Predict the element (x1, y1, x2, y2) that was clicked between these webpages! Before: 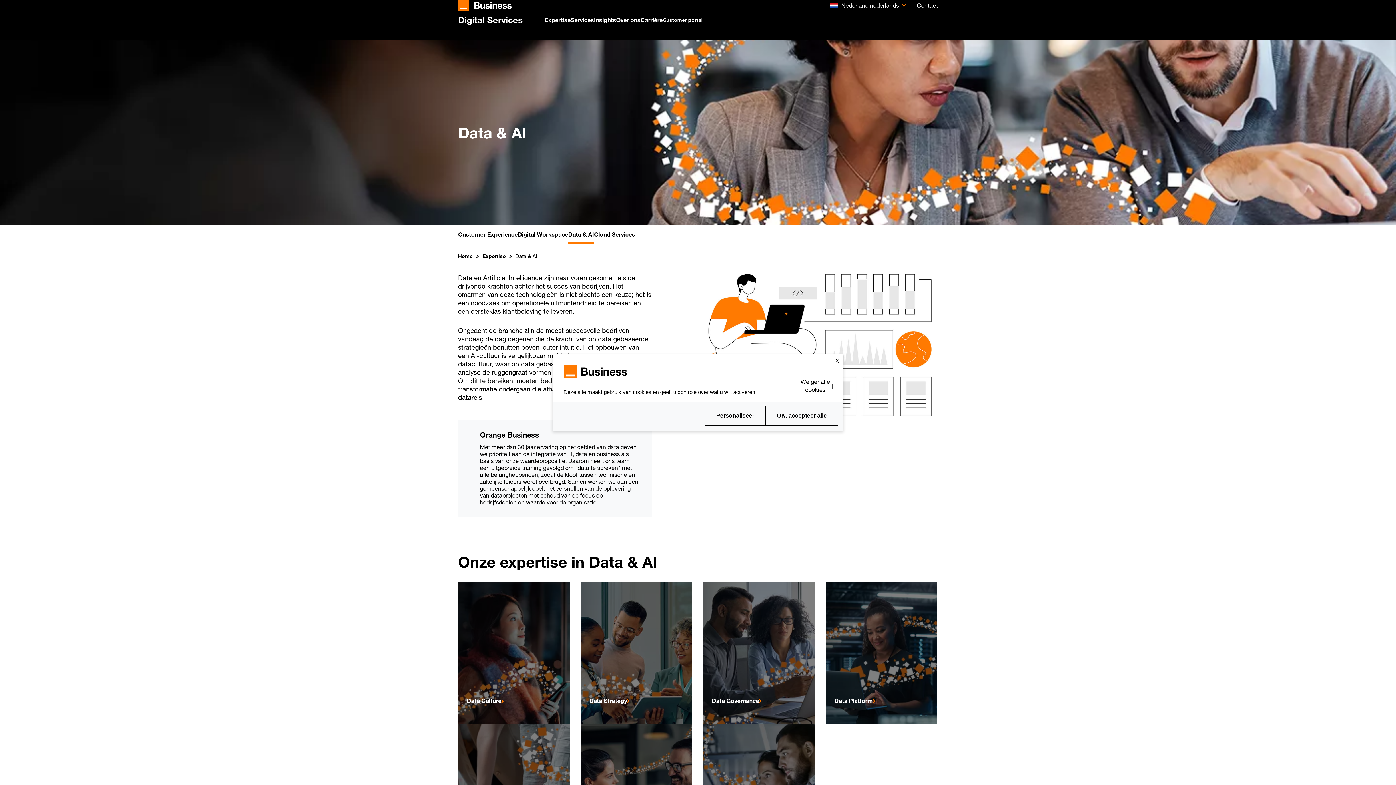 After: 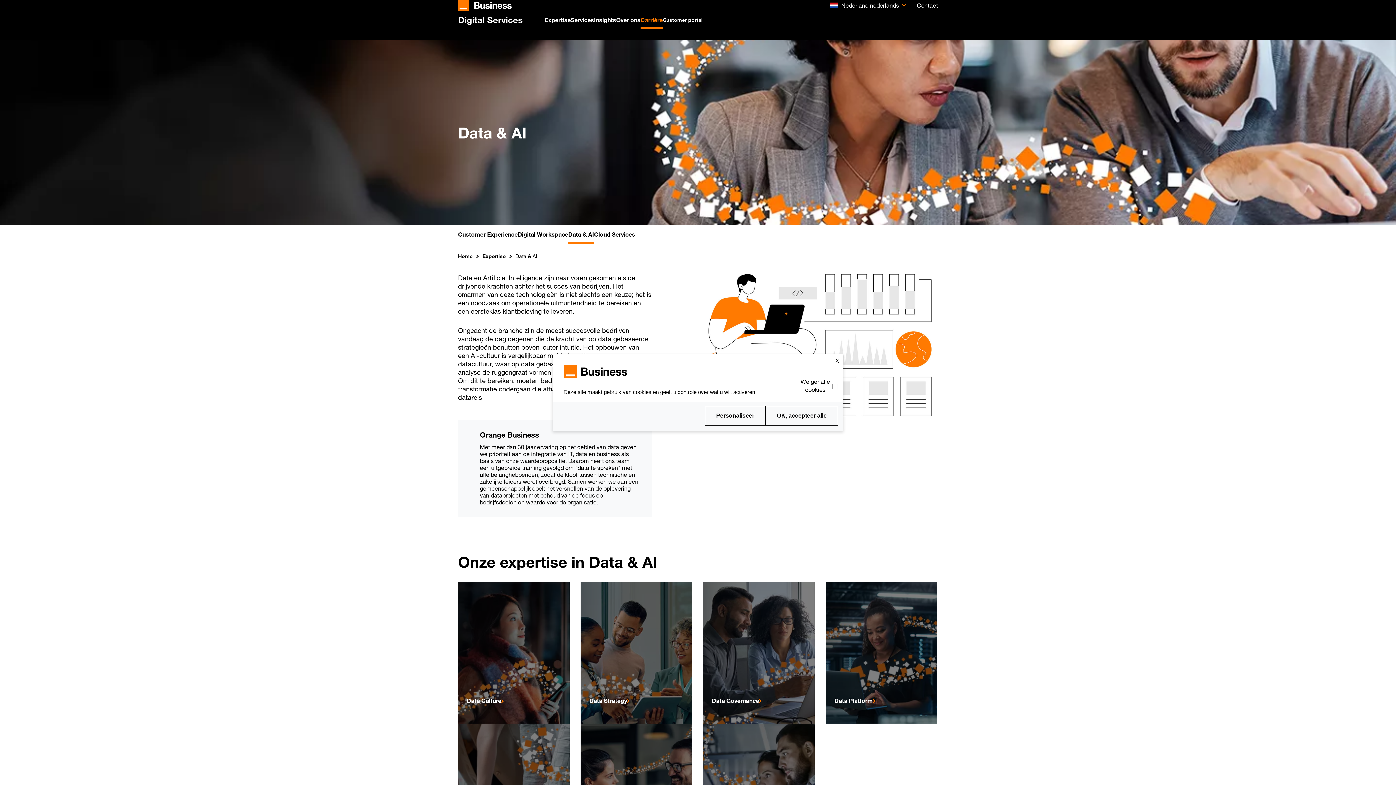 Action: bbox: (640, 17, 662, 22) label: Carrière